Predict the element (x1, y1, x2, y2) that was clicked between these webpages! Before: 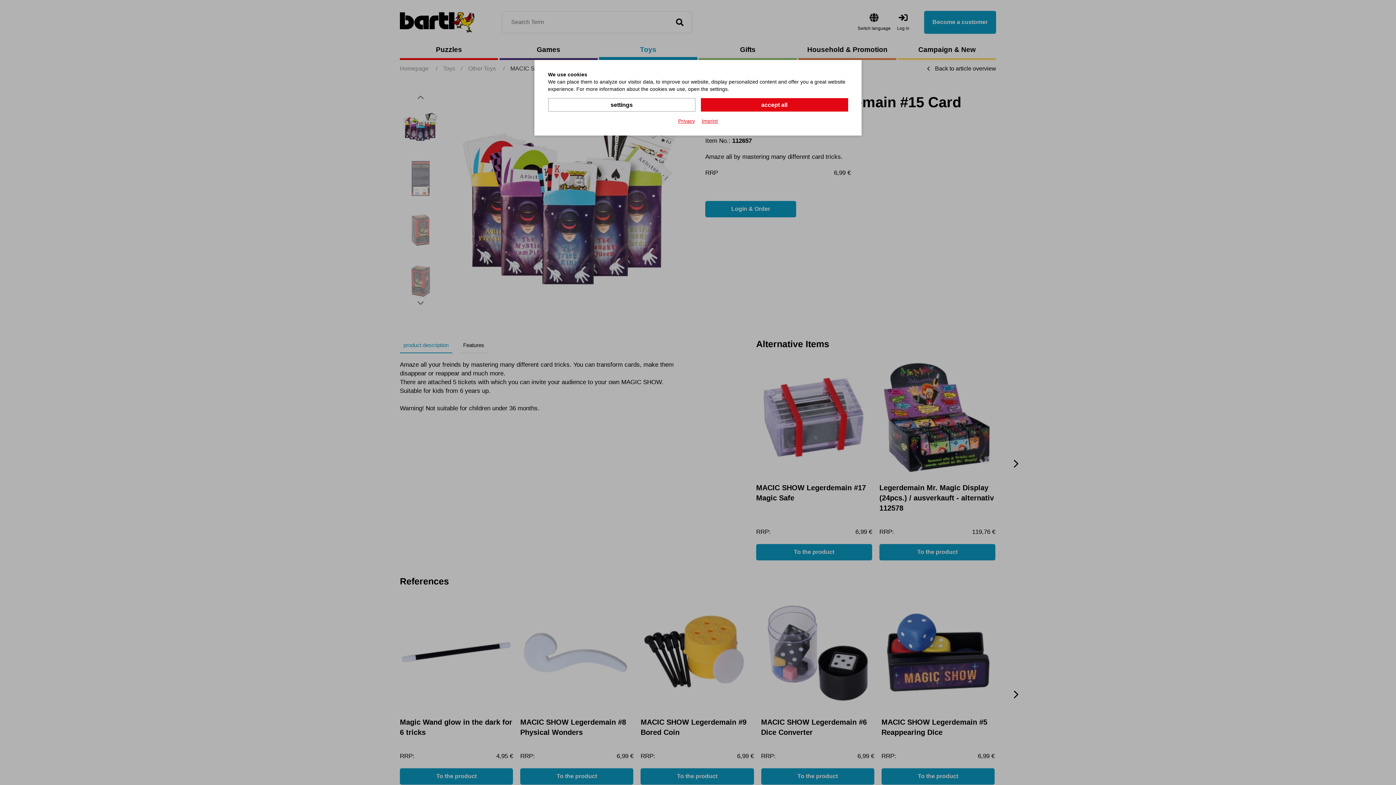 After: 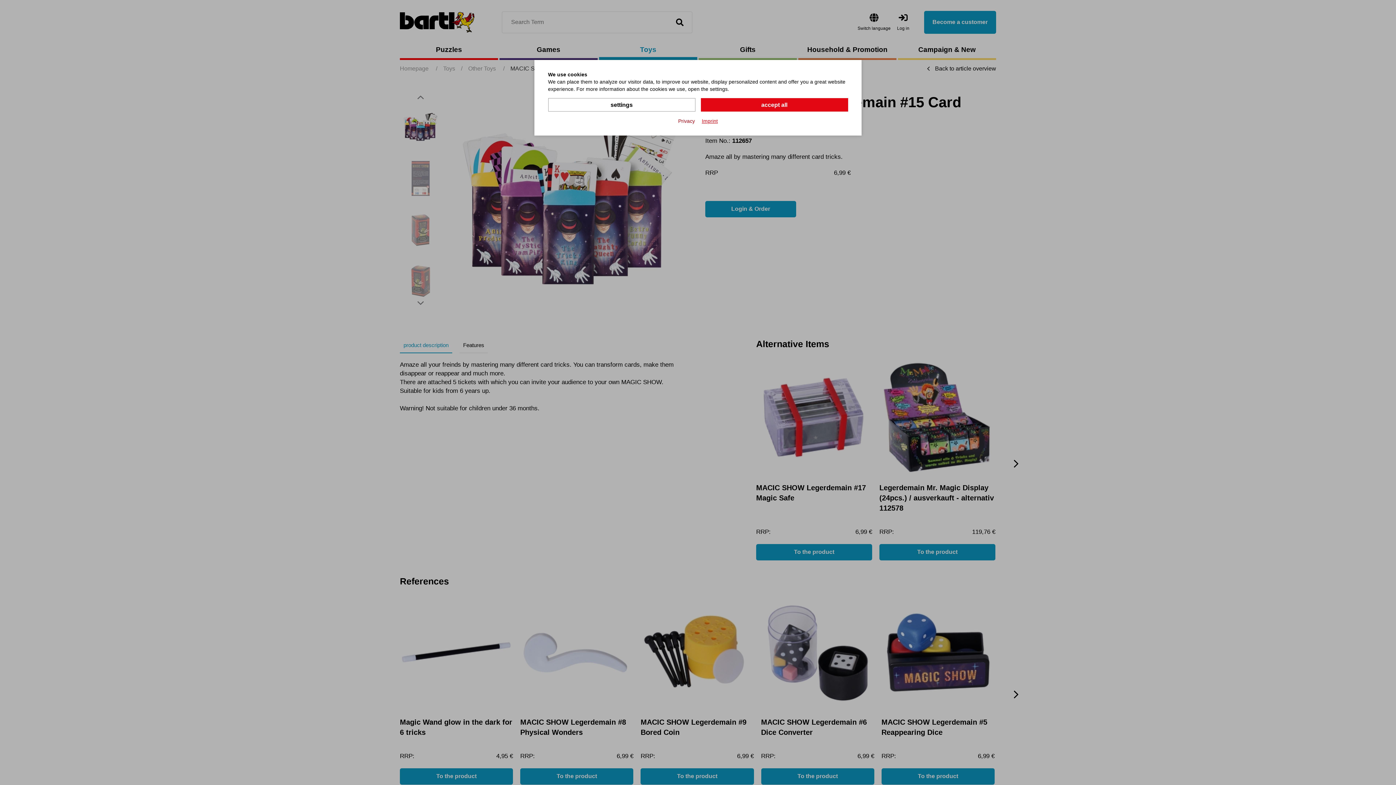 Action: bbox: (678, 117, 695, 124) label: Privacy